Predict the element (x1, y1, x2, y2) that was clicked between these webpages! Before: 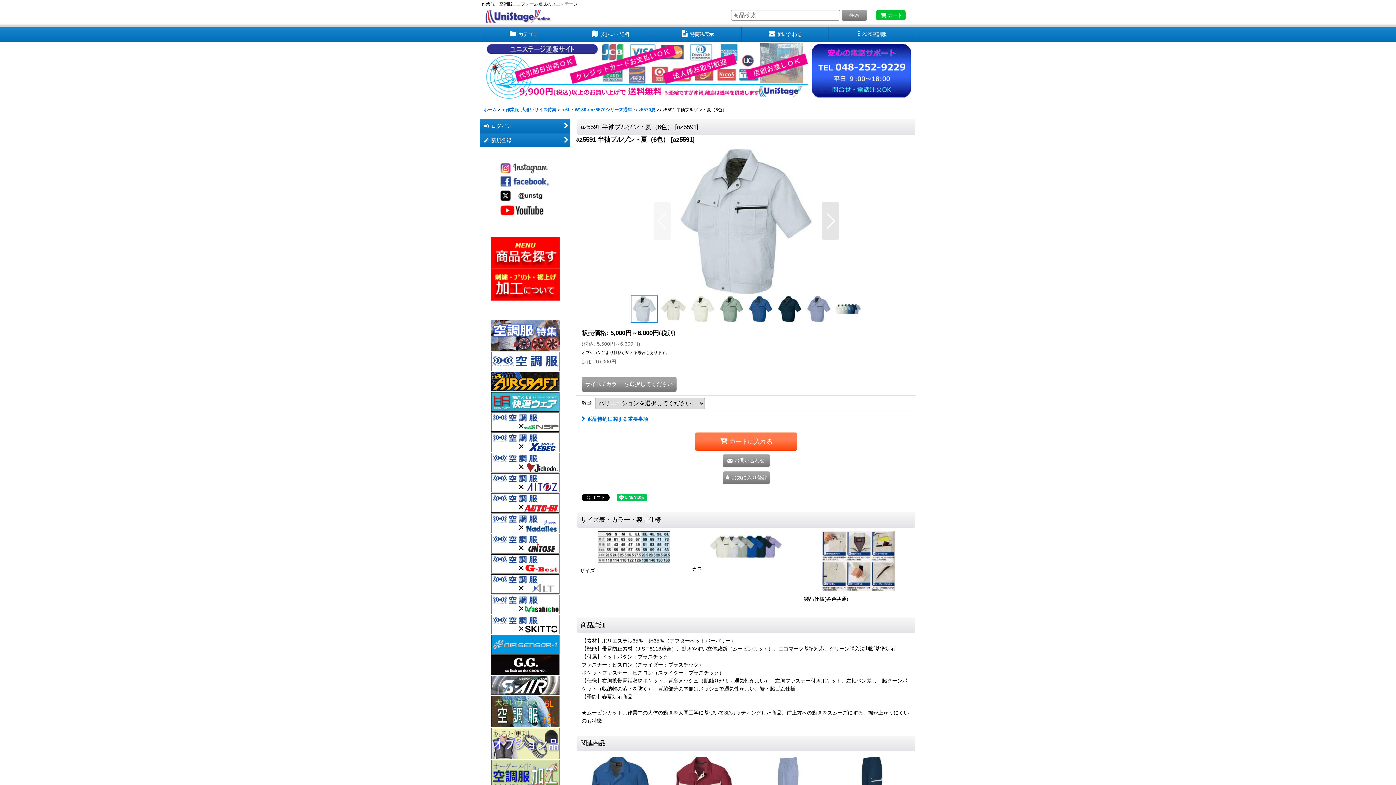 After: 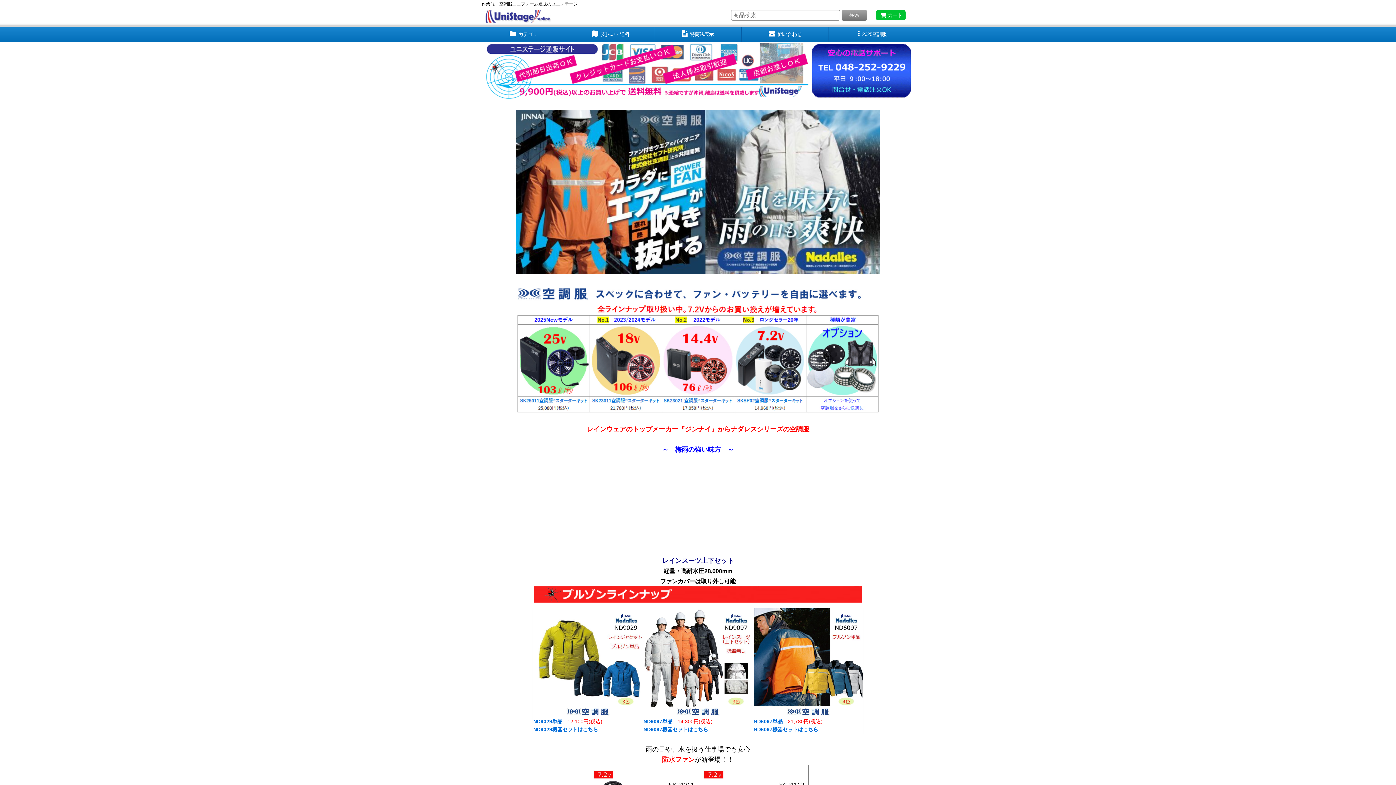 Action: bbox: (491, 519, 559, 526)